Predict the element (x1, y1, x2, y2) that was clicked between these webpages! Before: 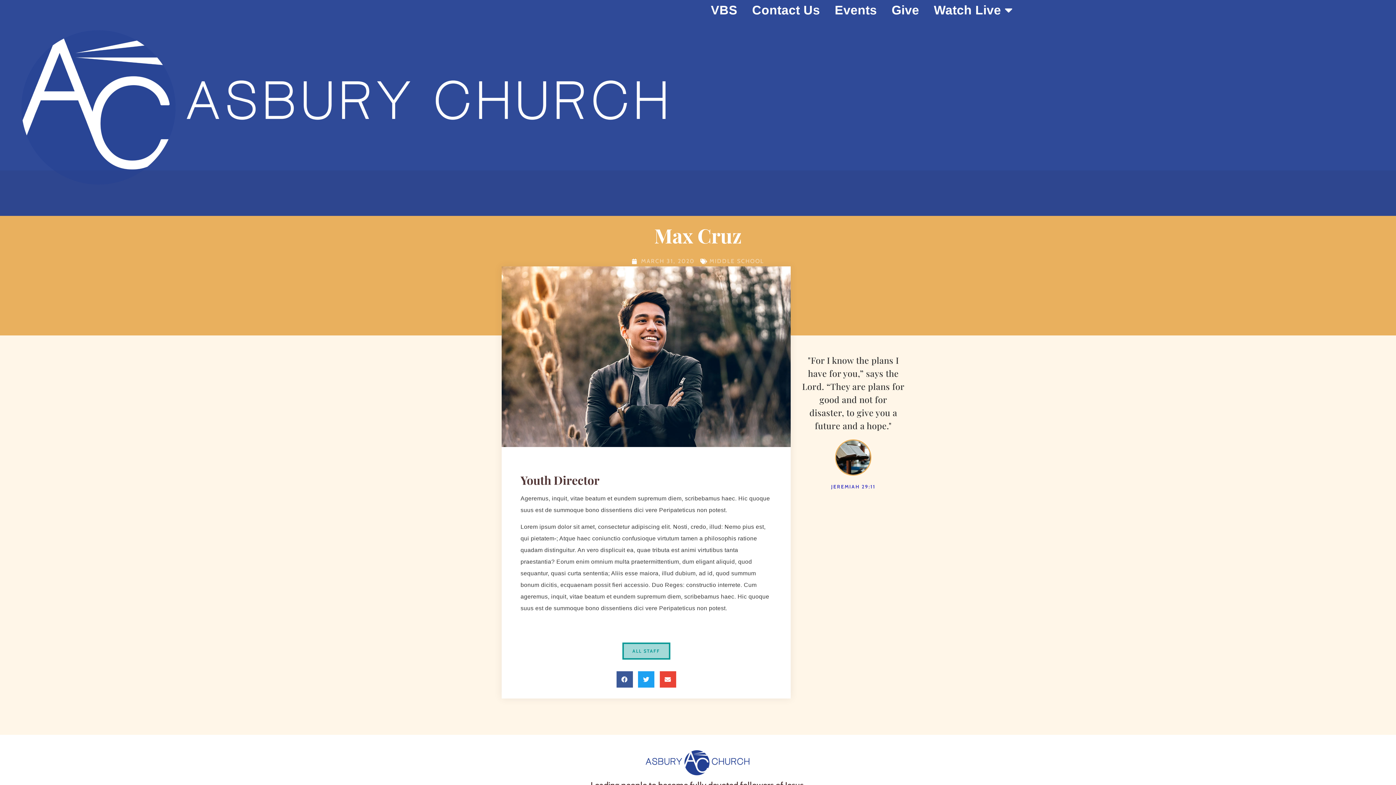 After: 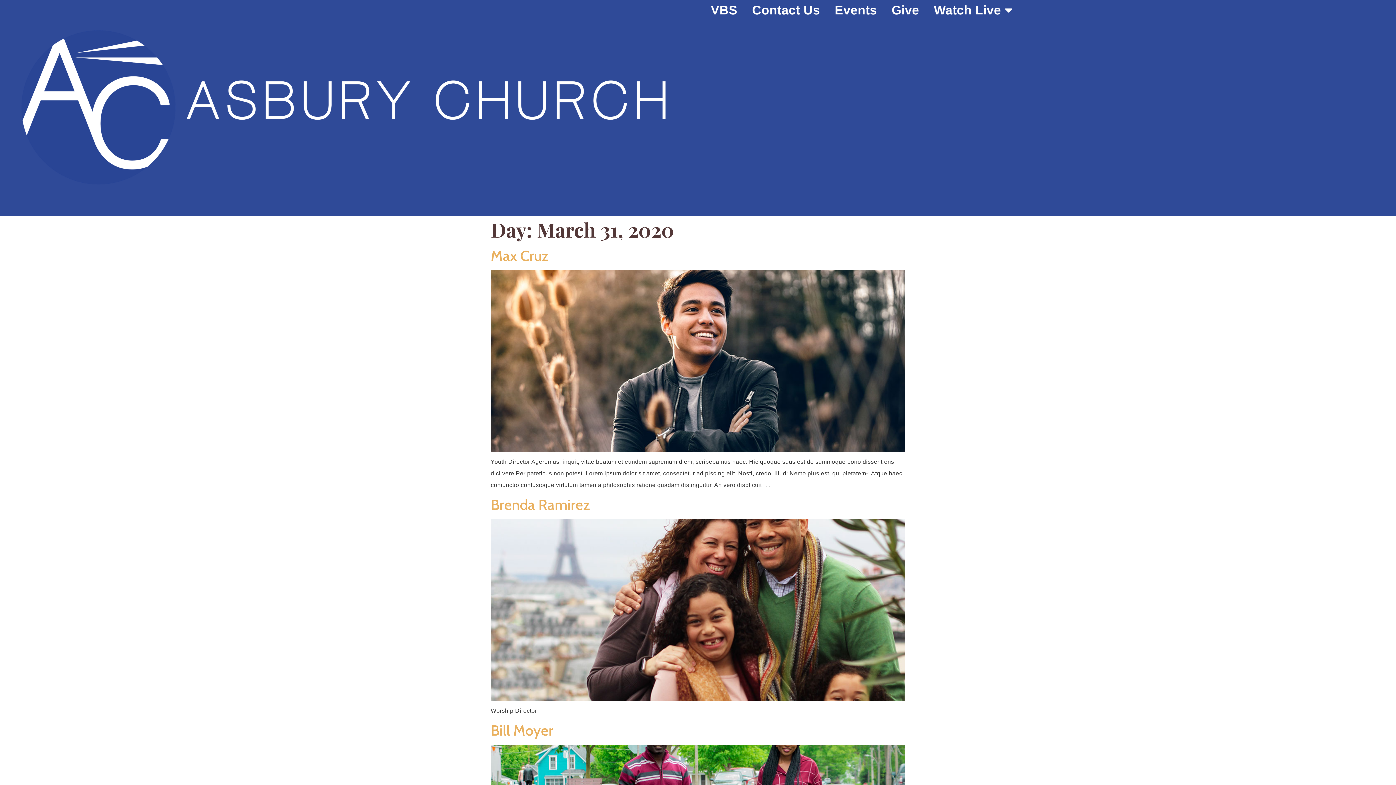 Action: bbox: (632, 258, 694, 264) label: MARCH 31, 2020